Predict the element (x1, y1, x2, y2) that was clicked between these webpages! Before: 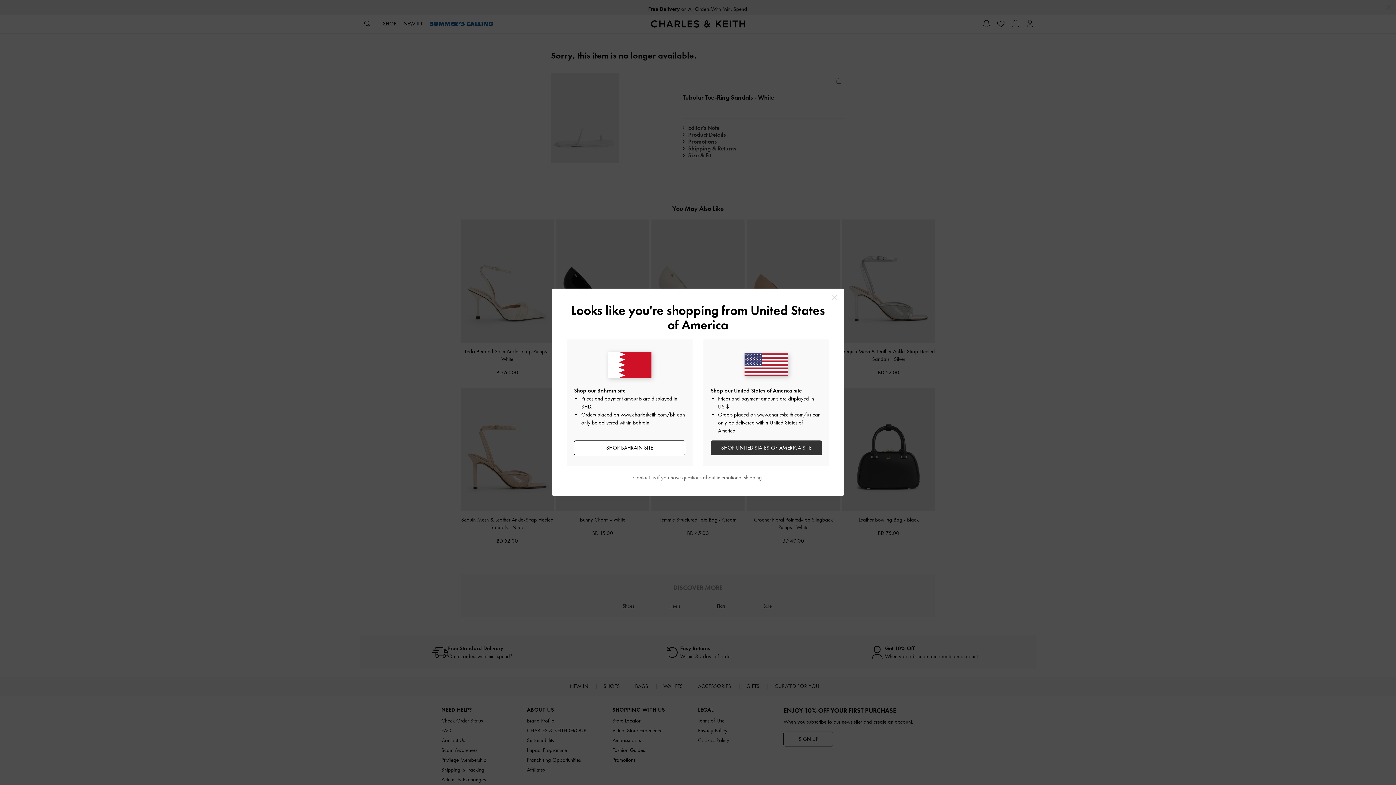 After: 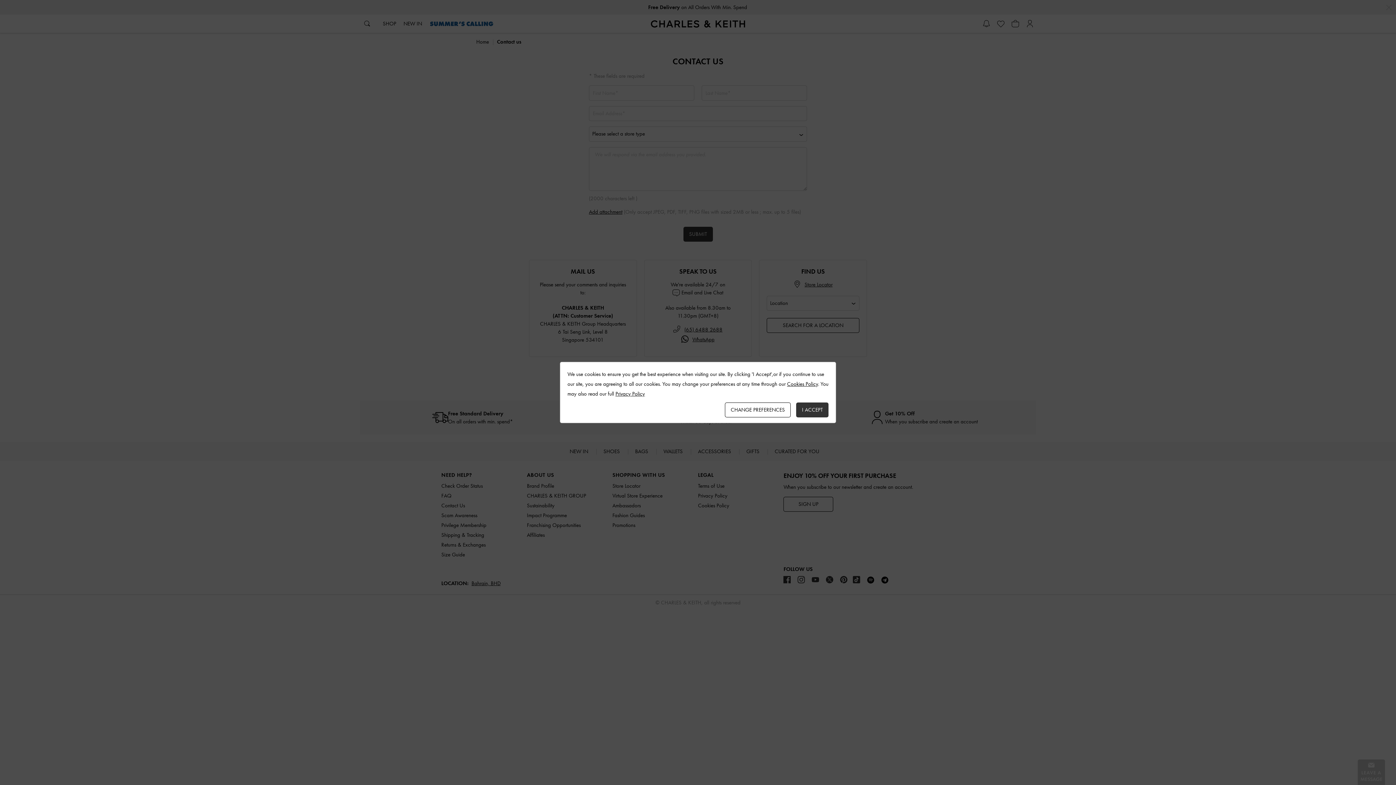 Action: label: Contact us bbox: (633, 474, 655, 481)